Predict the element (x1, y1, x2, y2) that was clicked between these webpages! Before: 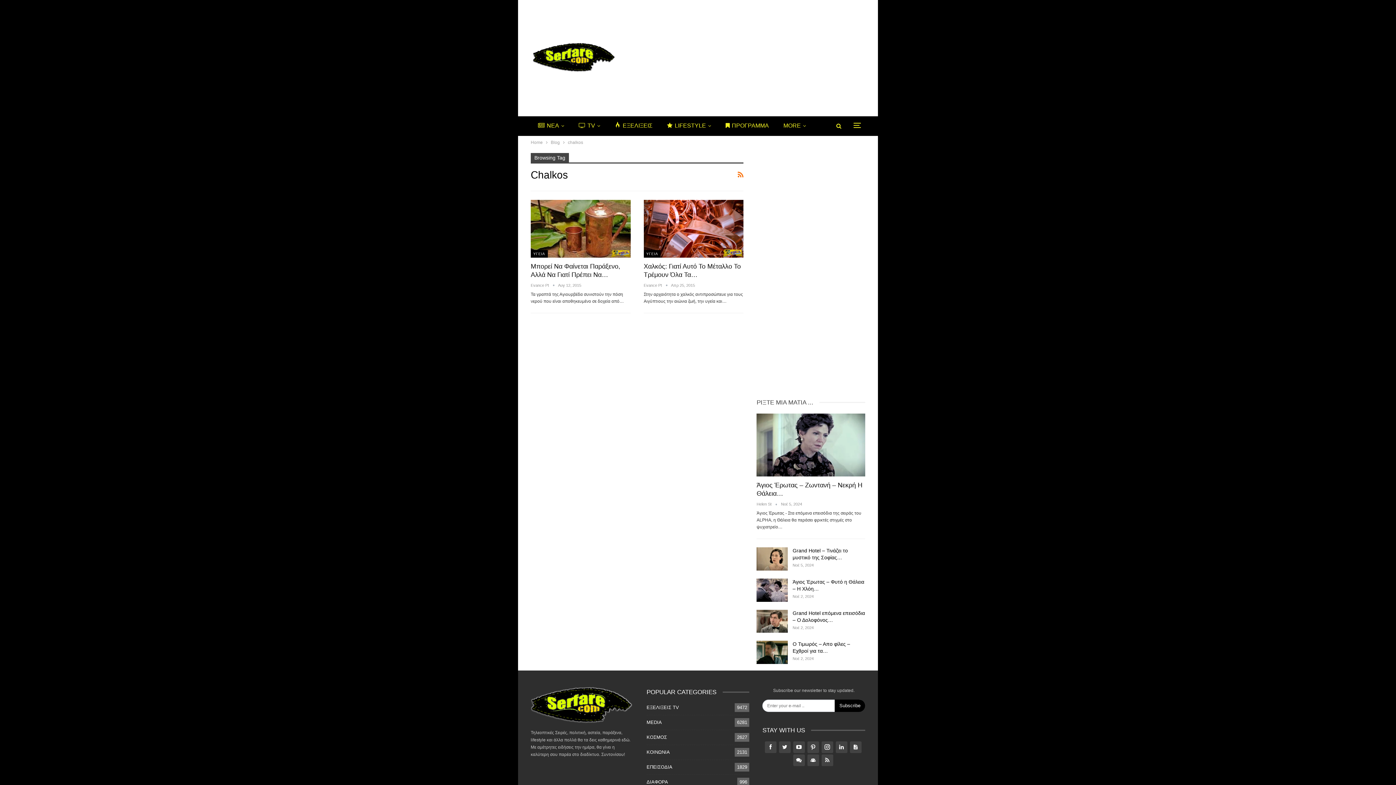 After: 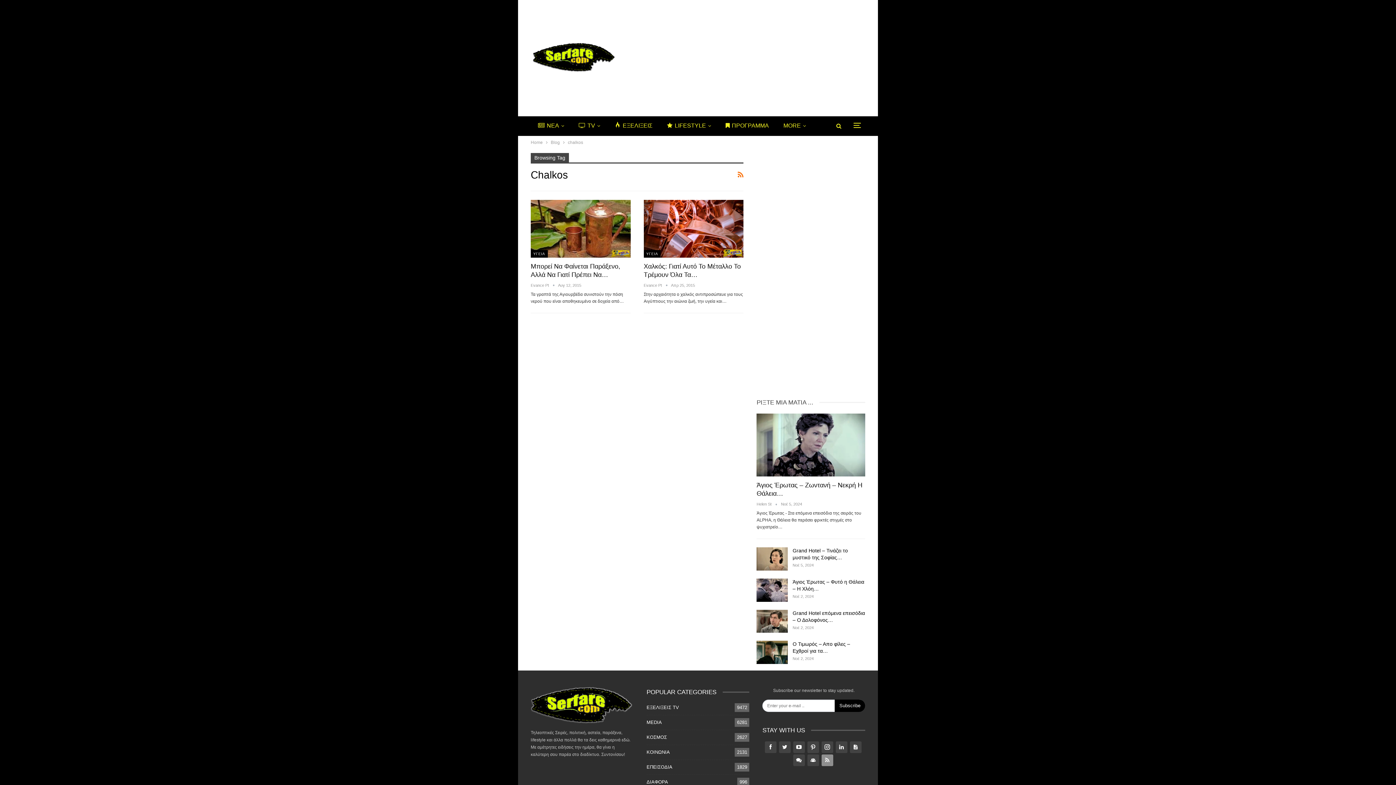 Action: bbox: (821, 757, 833, 762)